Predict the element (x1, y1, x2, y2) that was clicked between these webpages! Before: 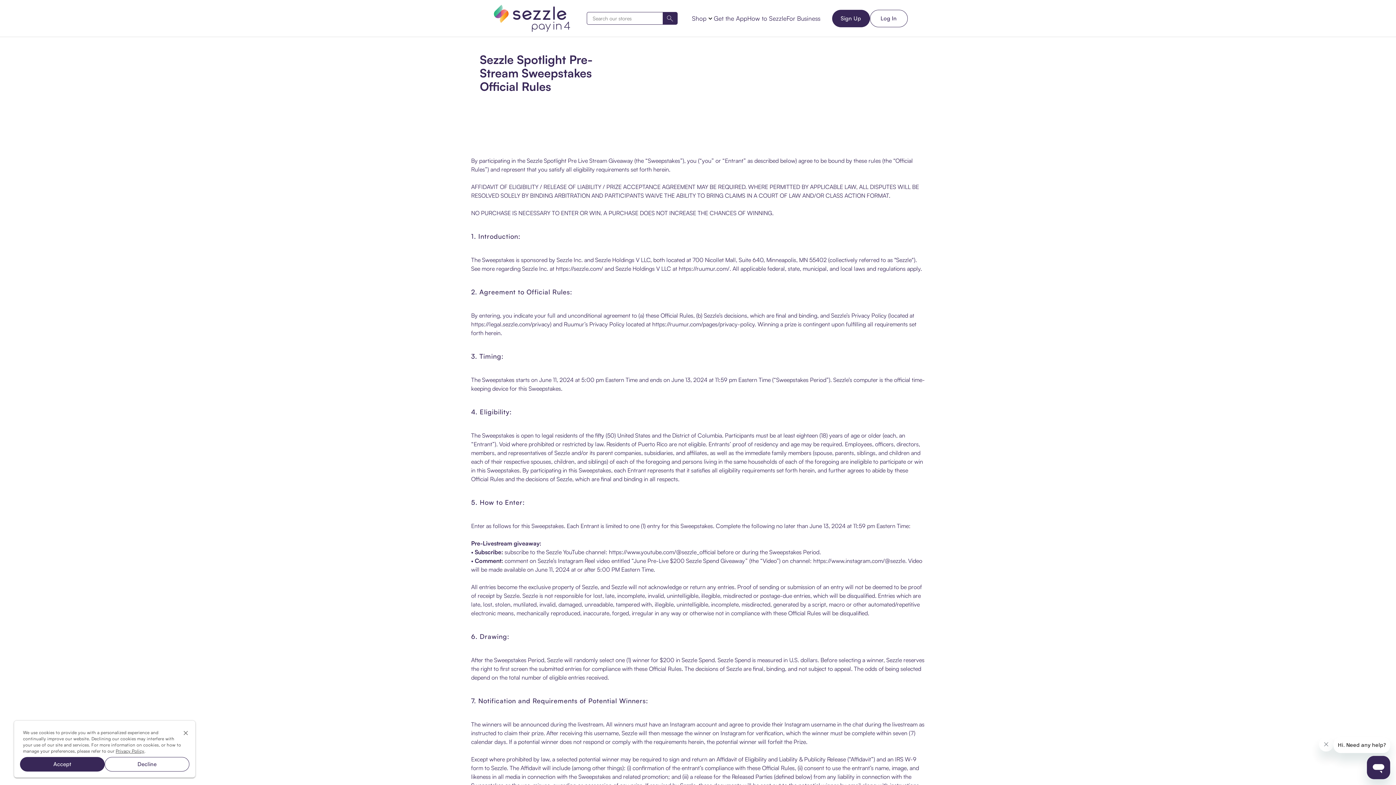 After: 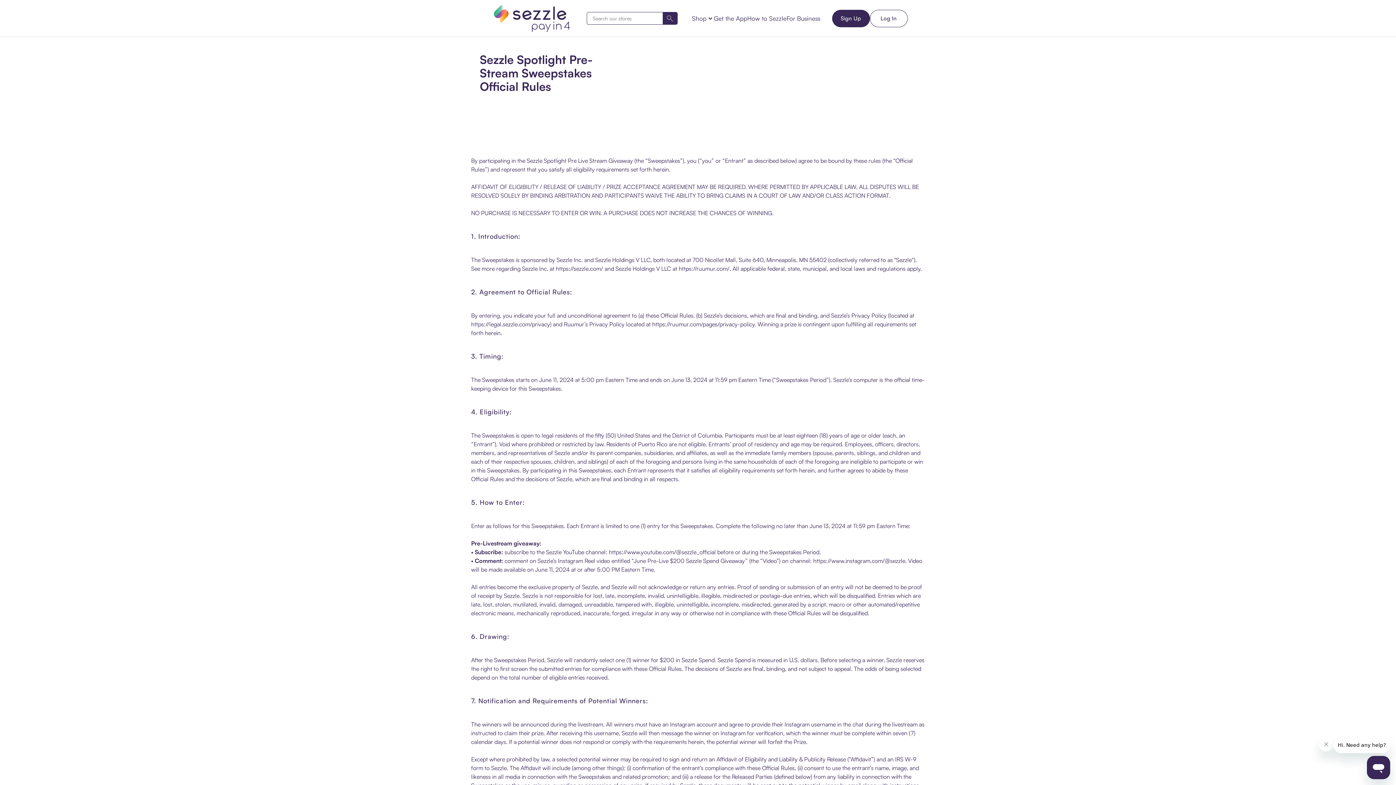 Action: label: Accept bbox: (20, 757, 104, 772)